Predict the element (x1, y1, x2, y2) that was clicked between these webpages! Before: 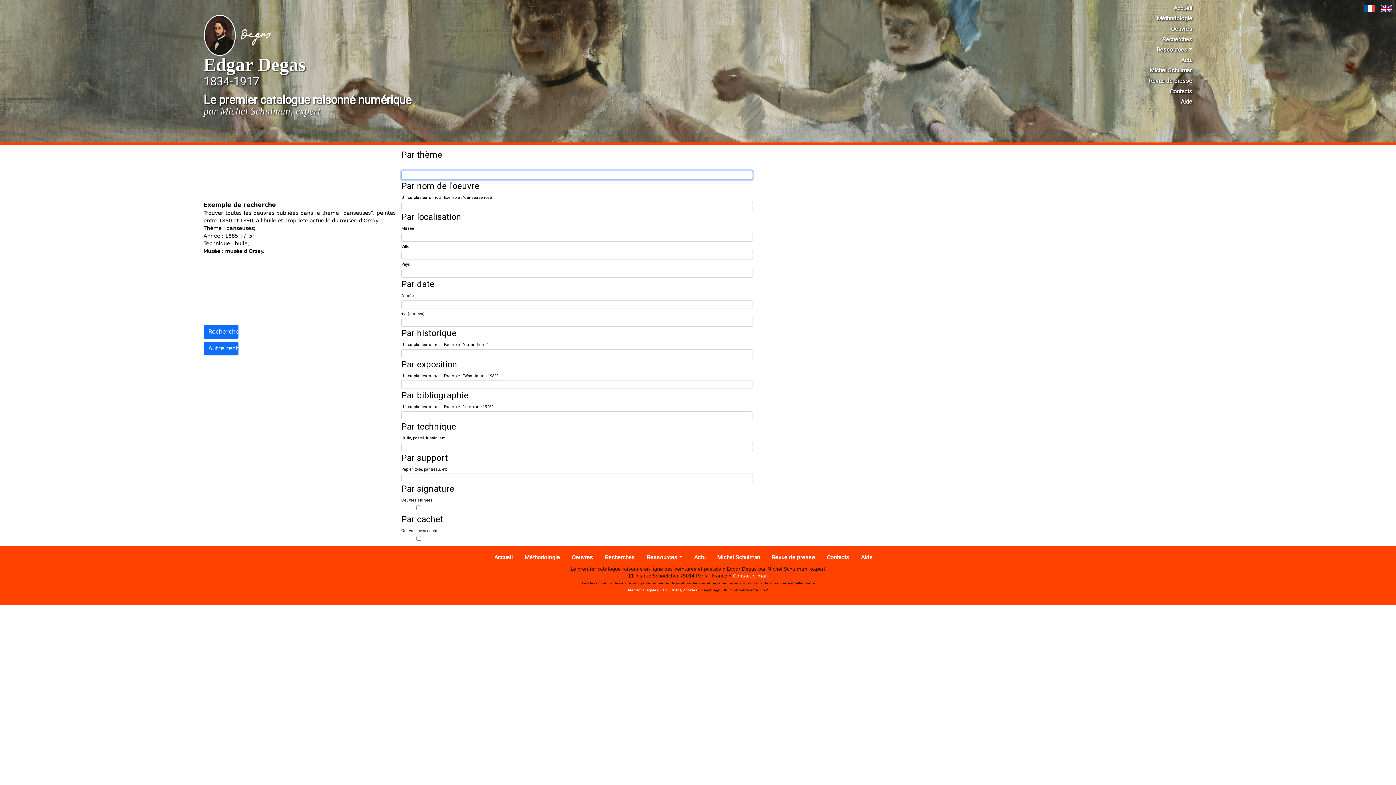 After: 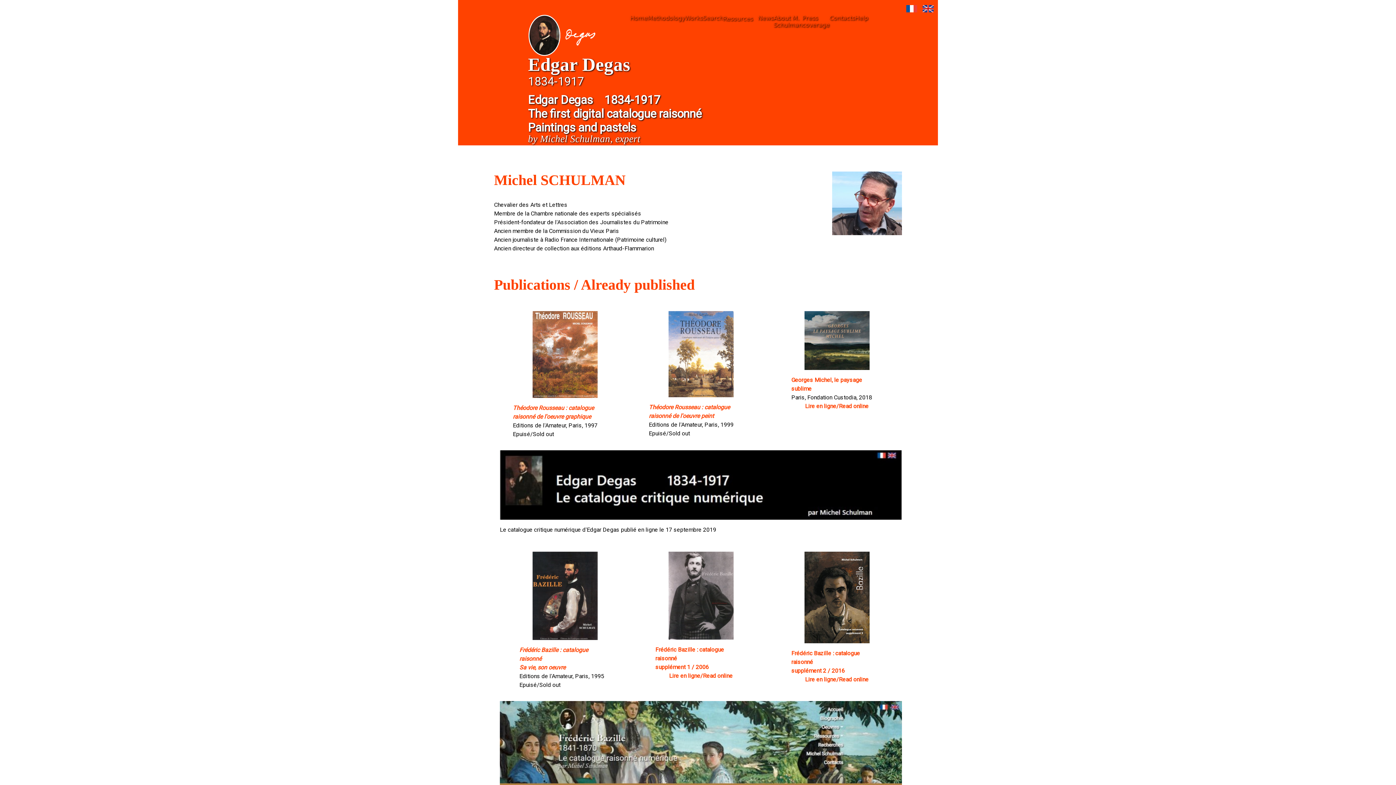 Action: bbox: (717, 552, 760, 562) label: Michel Schulman